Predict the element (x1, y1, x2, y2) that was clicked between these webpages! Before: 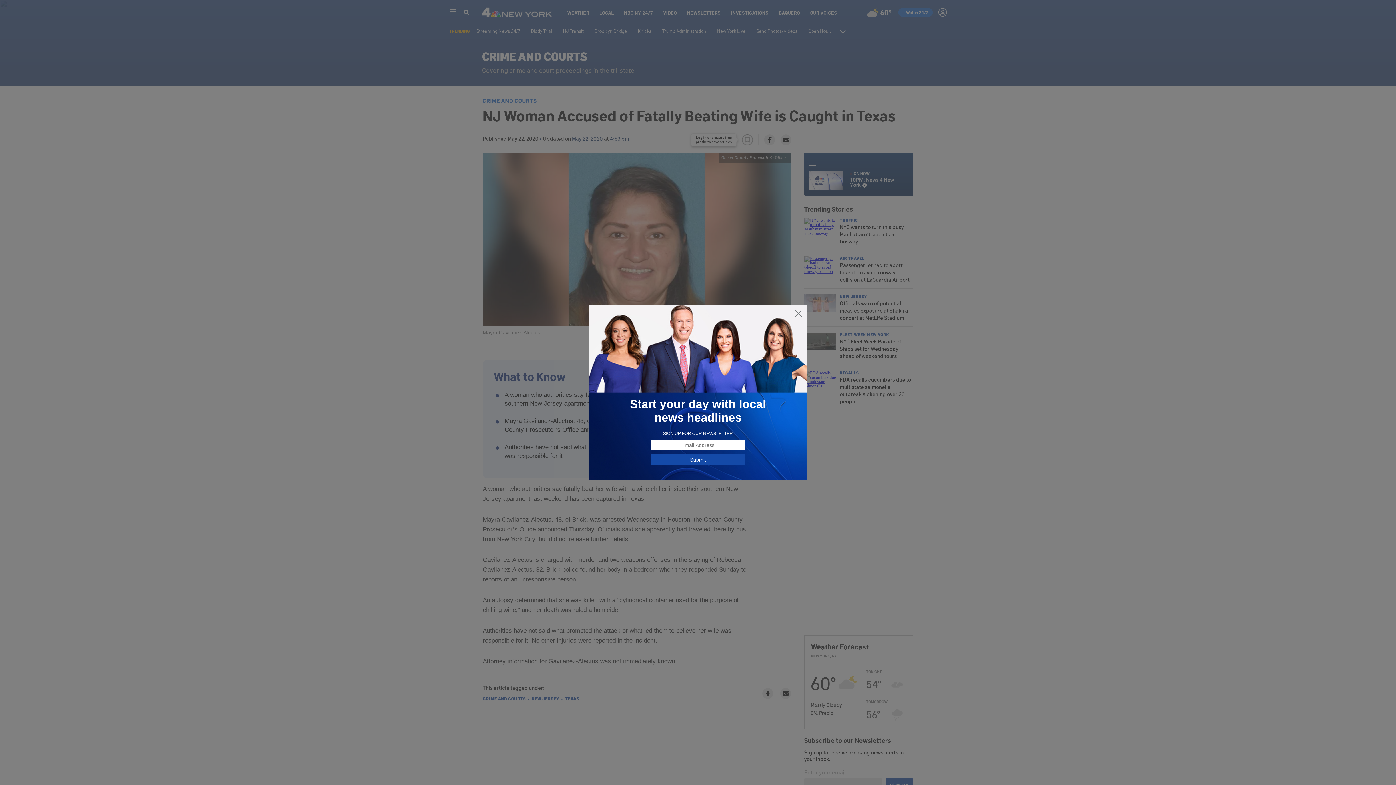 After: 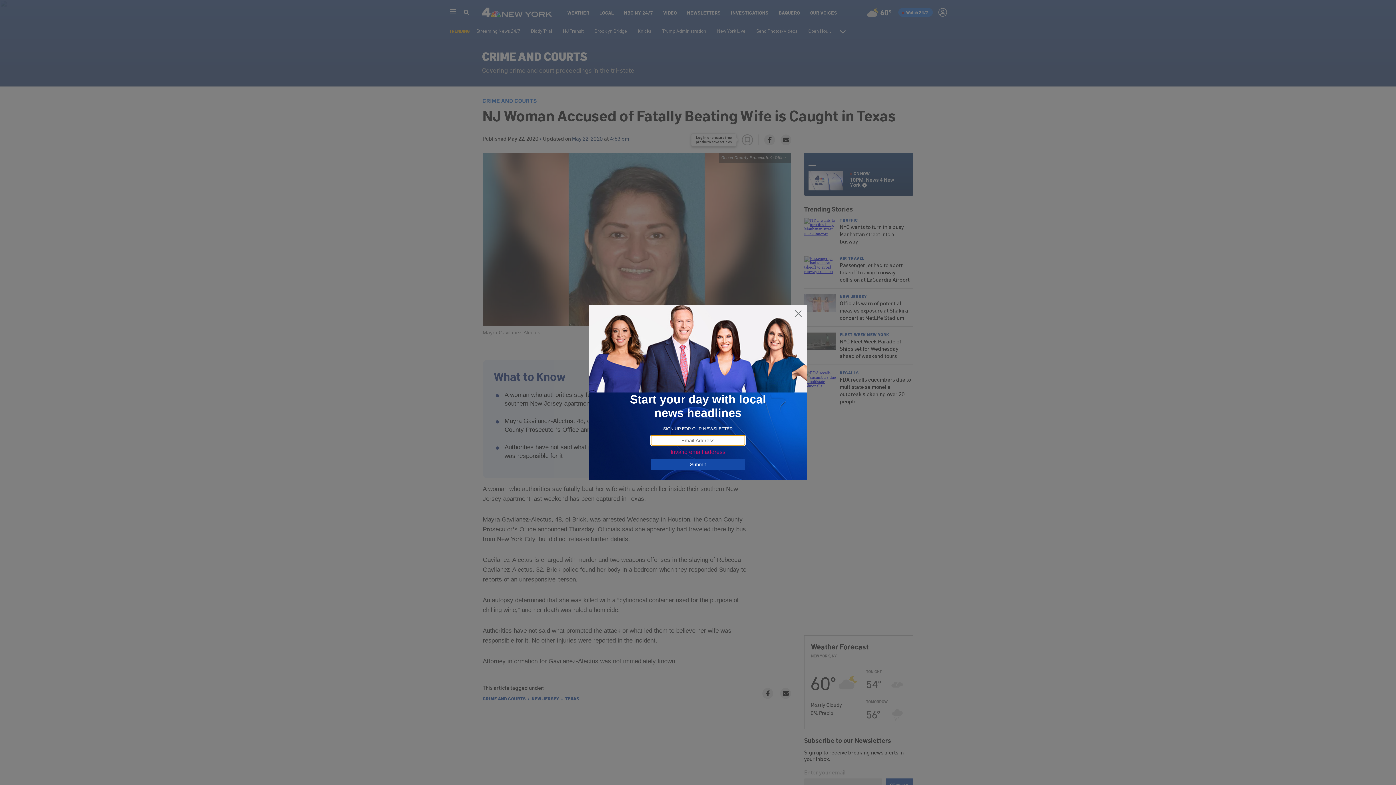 Action: label: Submit bbox: (650, 454, 745, 465)